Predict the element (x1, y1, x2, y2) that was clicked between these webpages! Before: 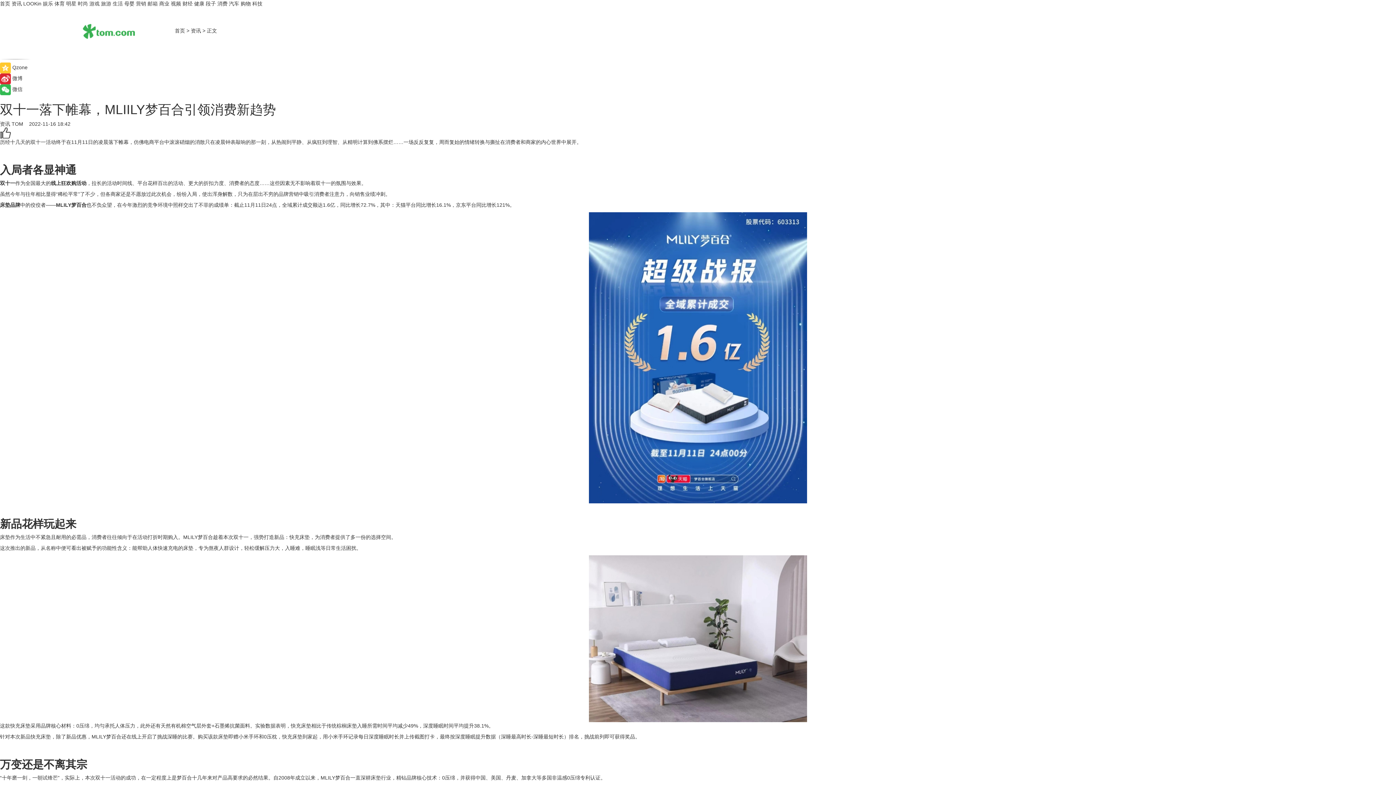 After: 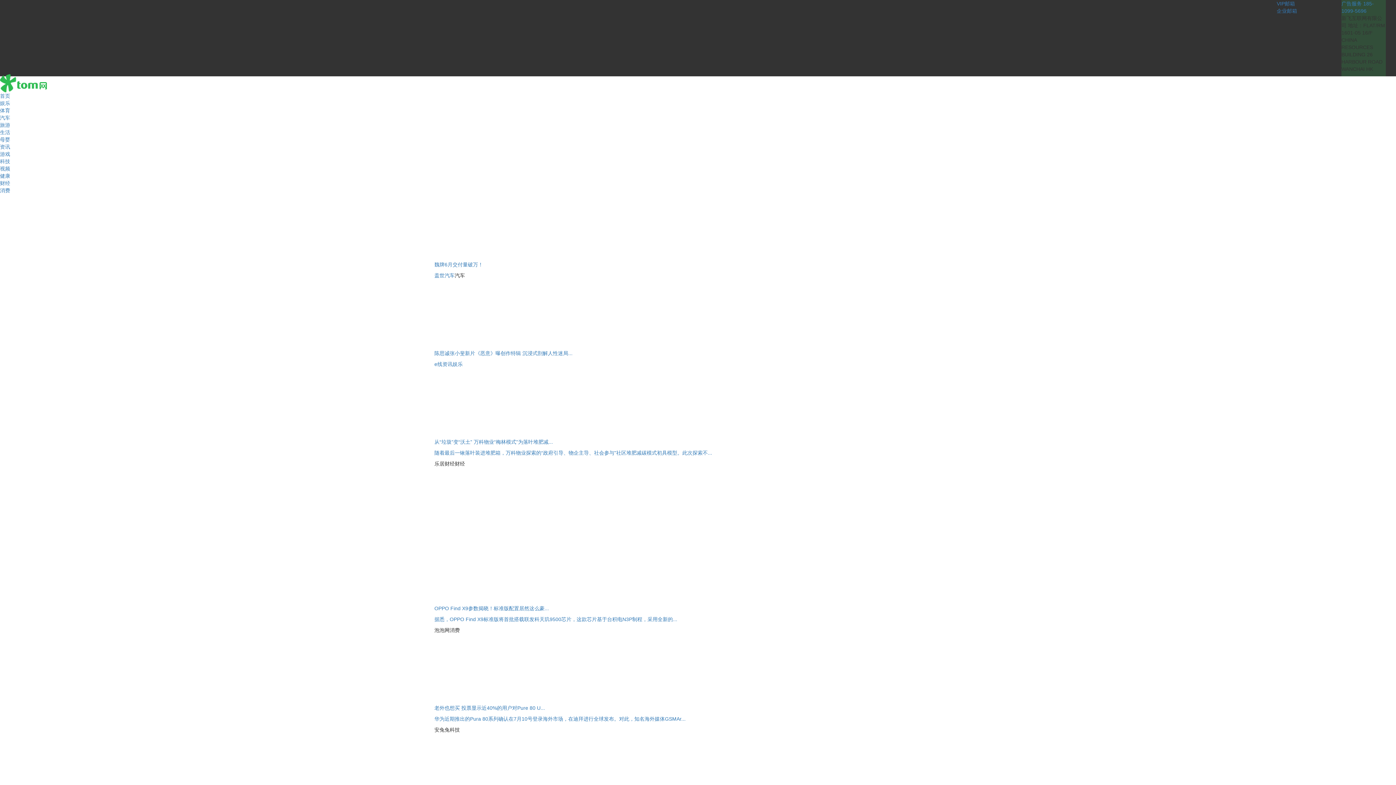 Action: bbox: (205, 0, 216, 6) label: 段子